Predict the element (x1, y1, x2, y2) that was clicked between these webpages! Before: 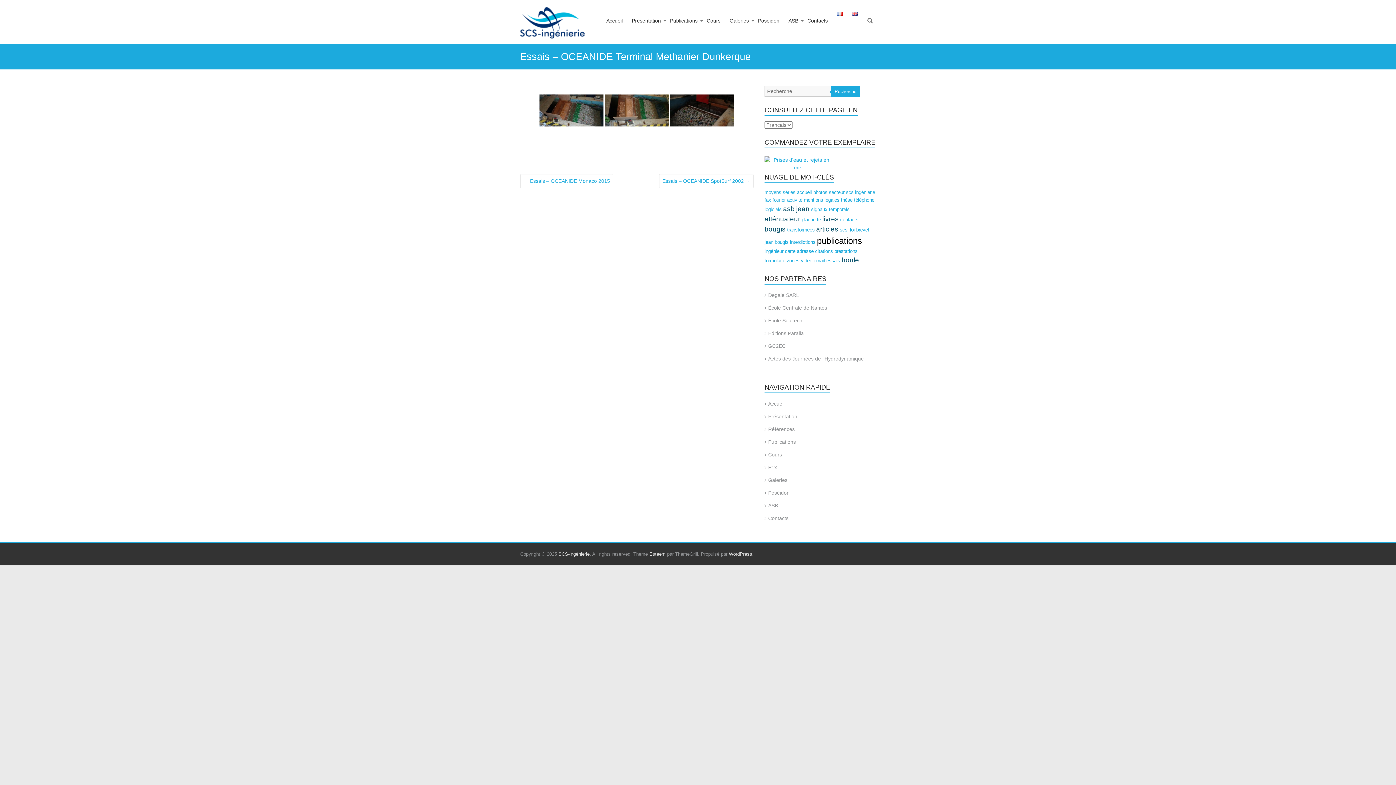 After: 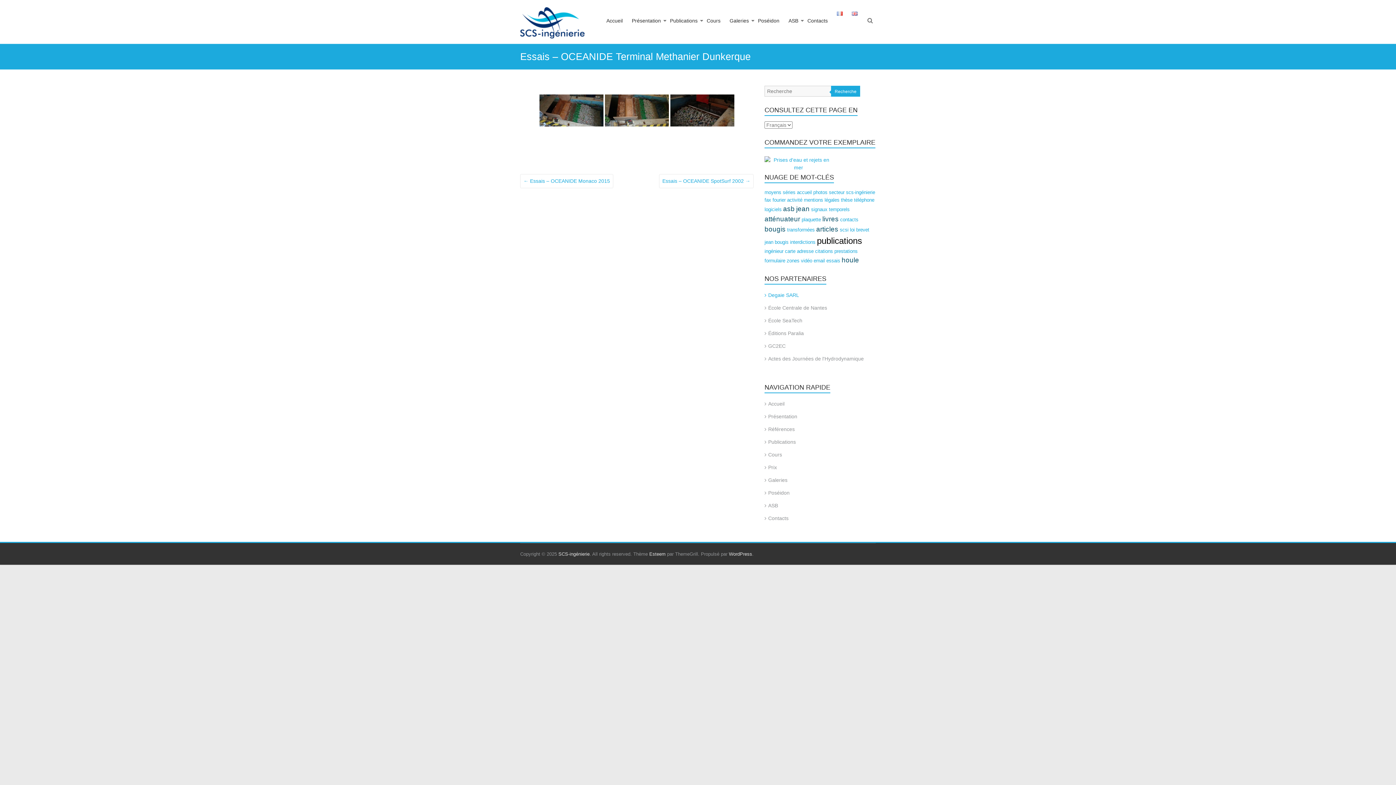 Action: label: Degaie SARL bbox: (764, 292, 799, 298)